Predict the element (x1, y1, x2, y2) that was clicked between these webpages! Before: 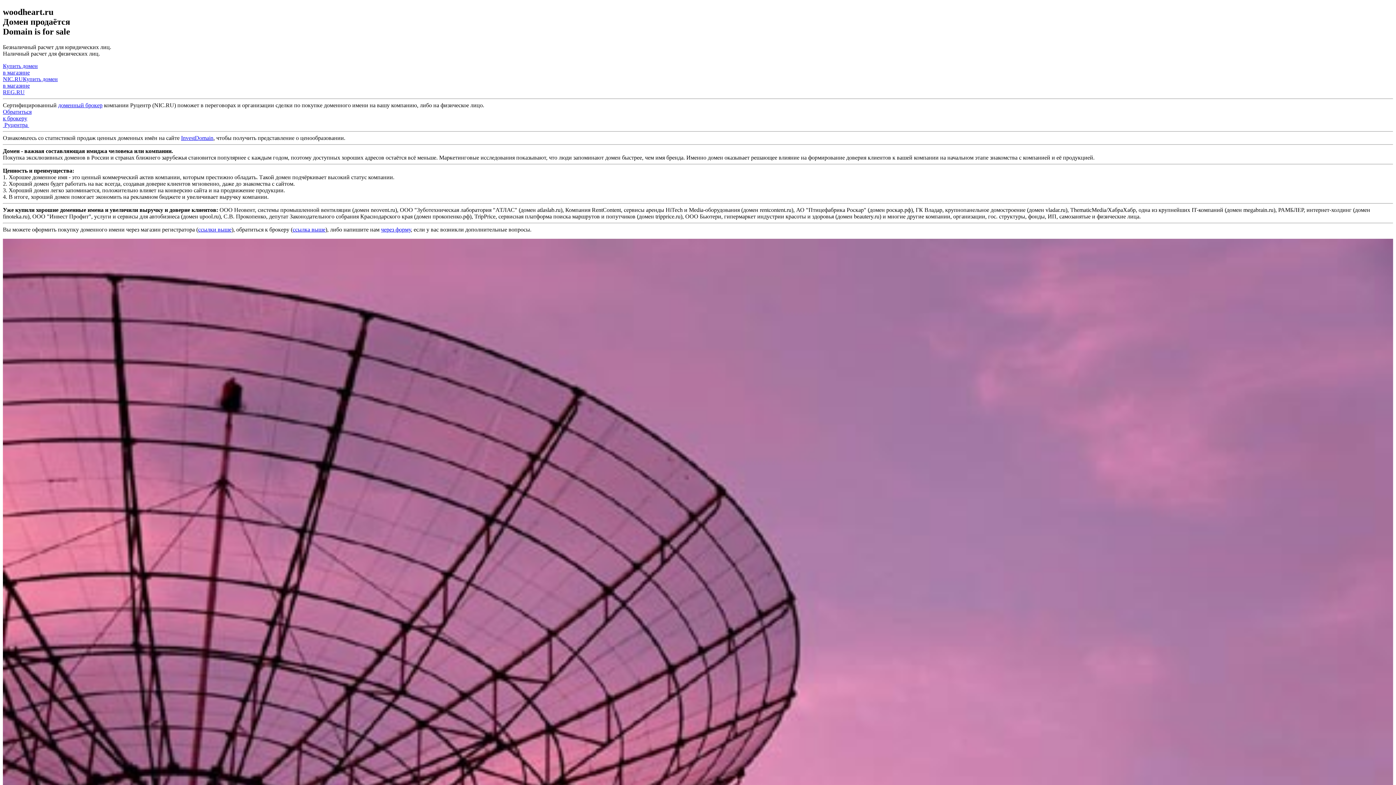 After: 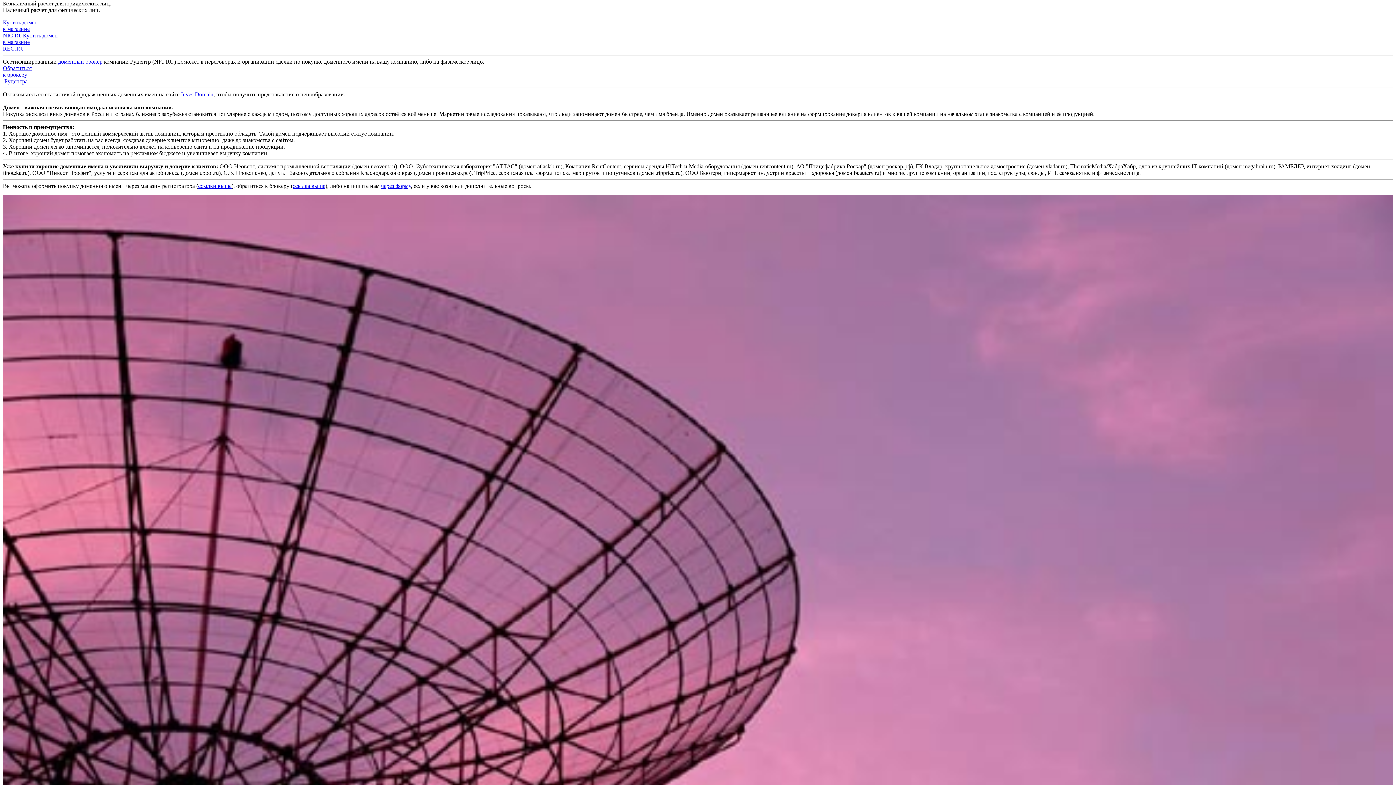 Action: label: ссылки выше bbox: (198, 226, 231, 232)